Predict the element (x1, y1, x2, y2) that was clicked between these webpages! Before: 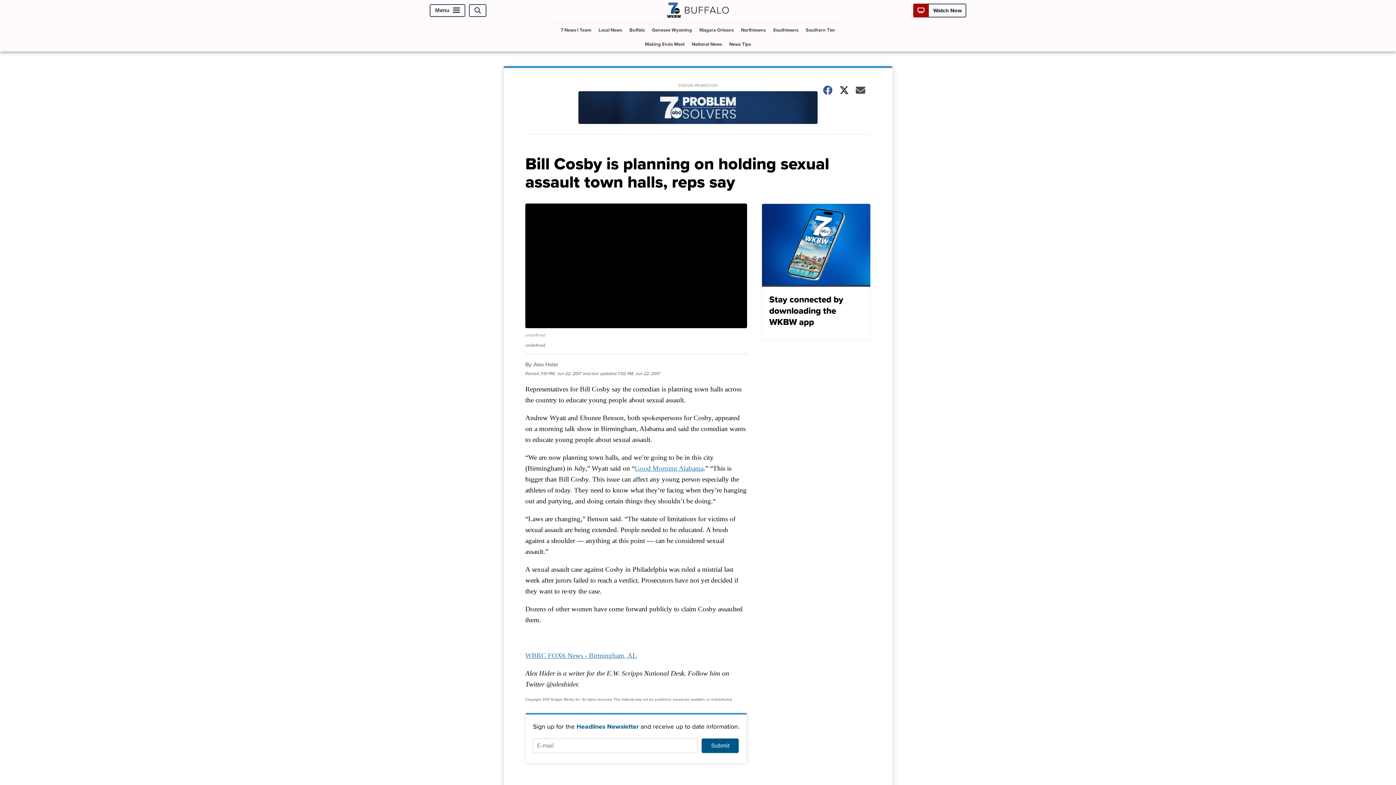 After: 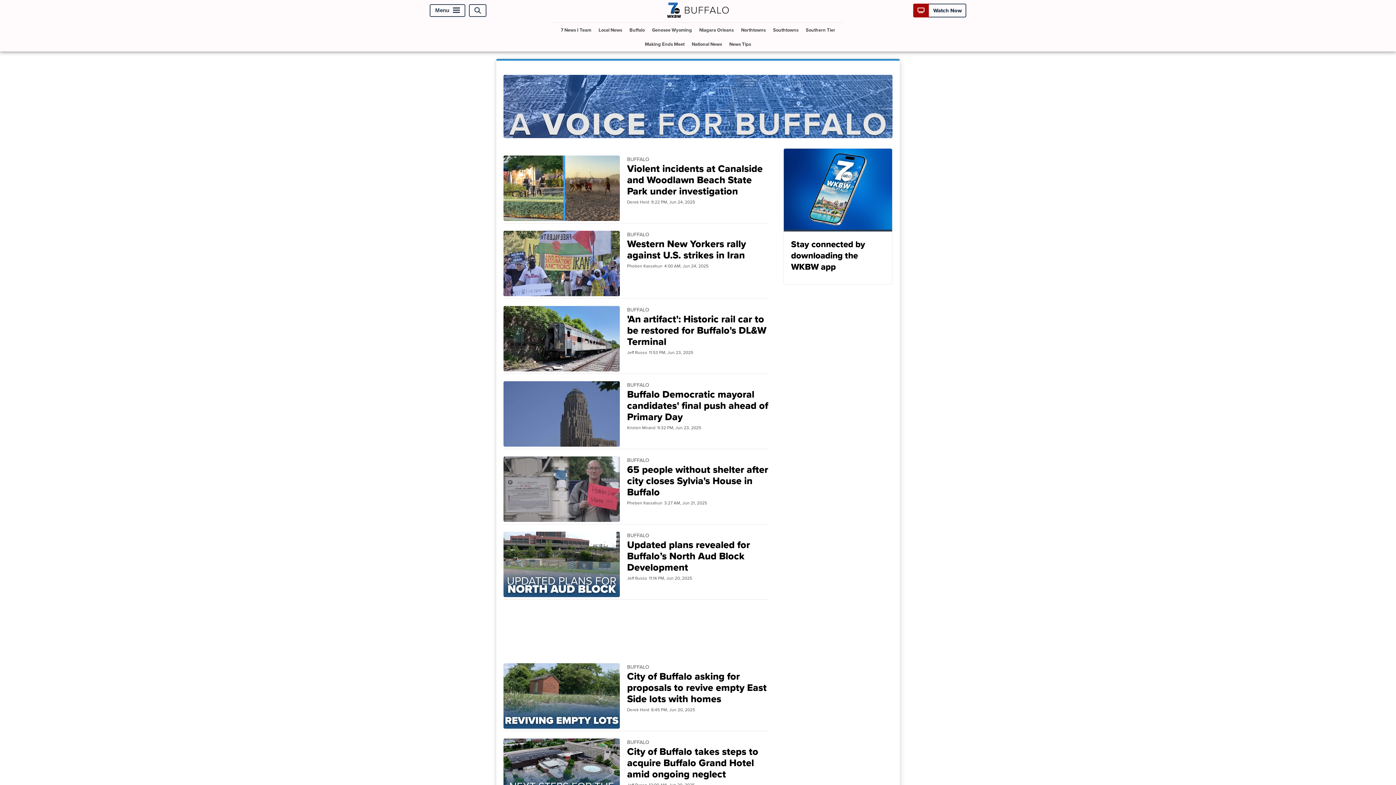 Action: label: Buffalo bbox: (626, 23, 647, 37)